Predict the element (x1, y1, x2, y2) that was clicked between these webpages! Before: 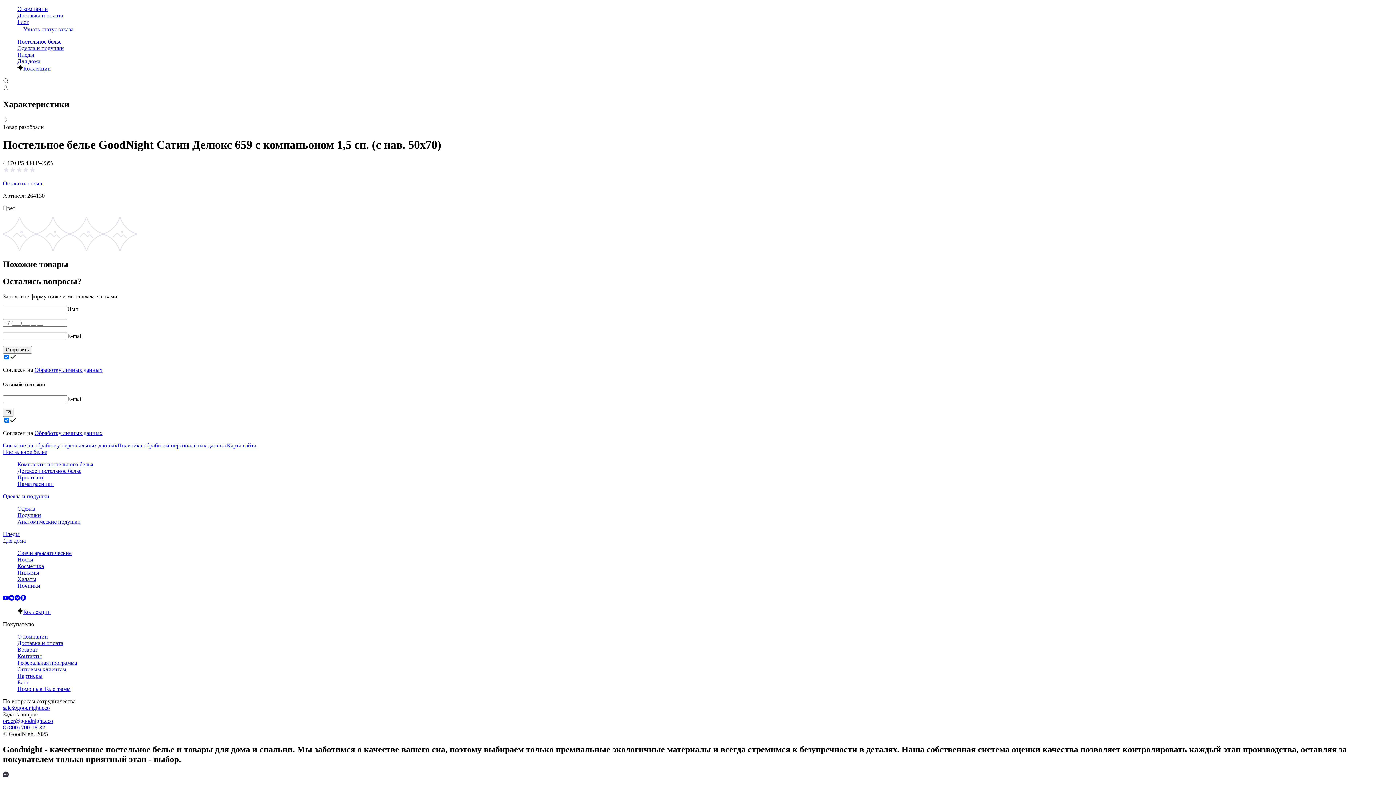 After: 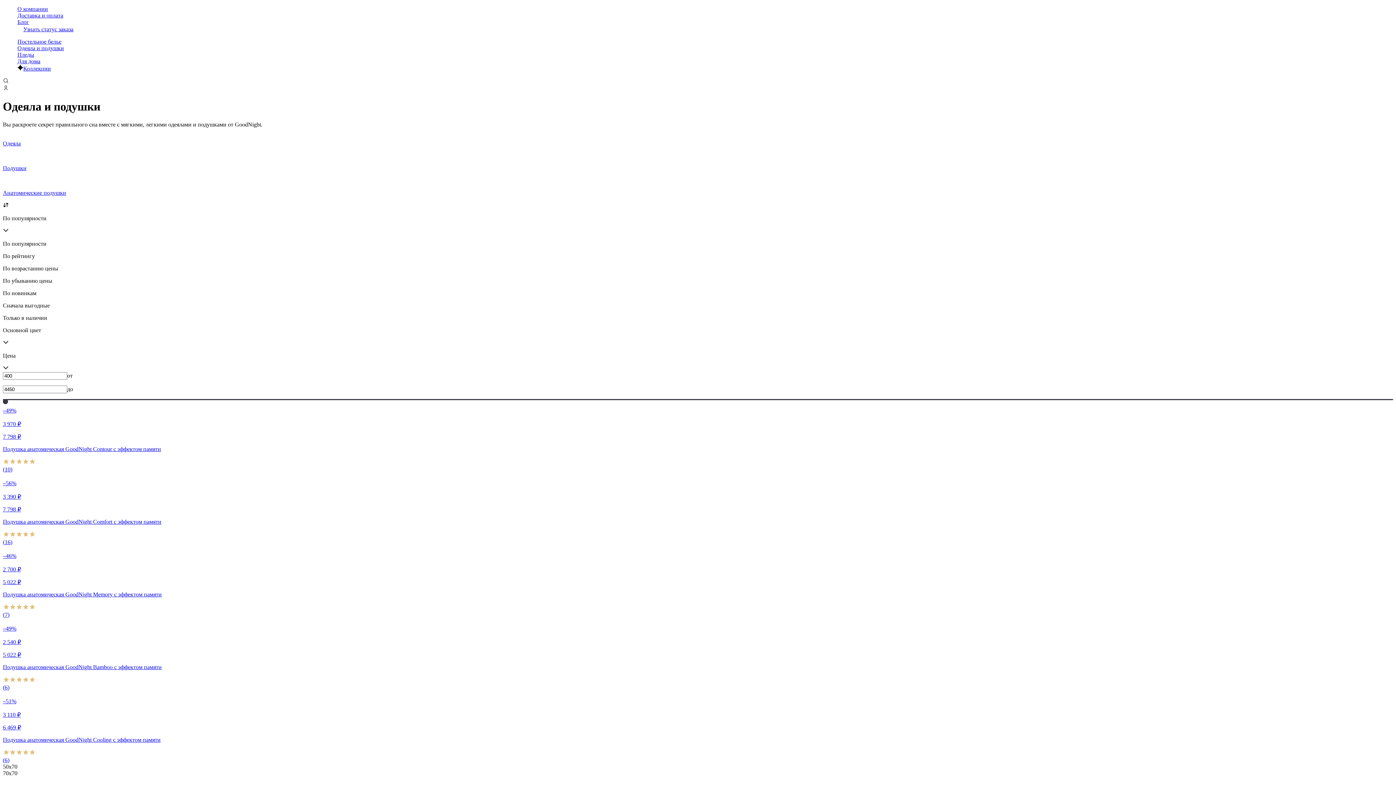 Action: bbox: (17, 45, 64, 51) label: Одеяла и подушки